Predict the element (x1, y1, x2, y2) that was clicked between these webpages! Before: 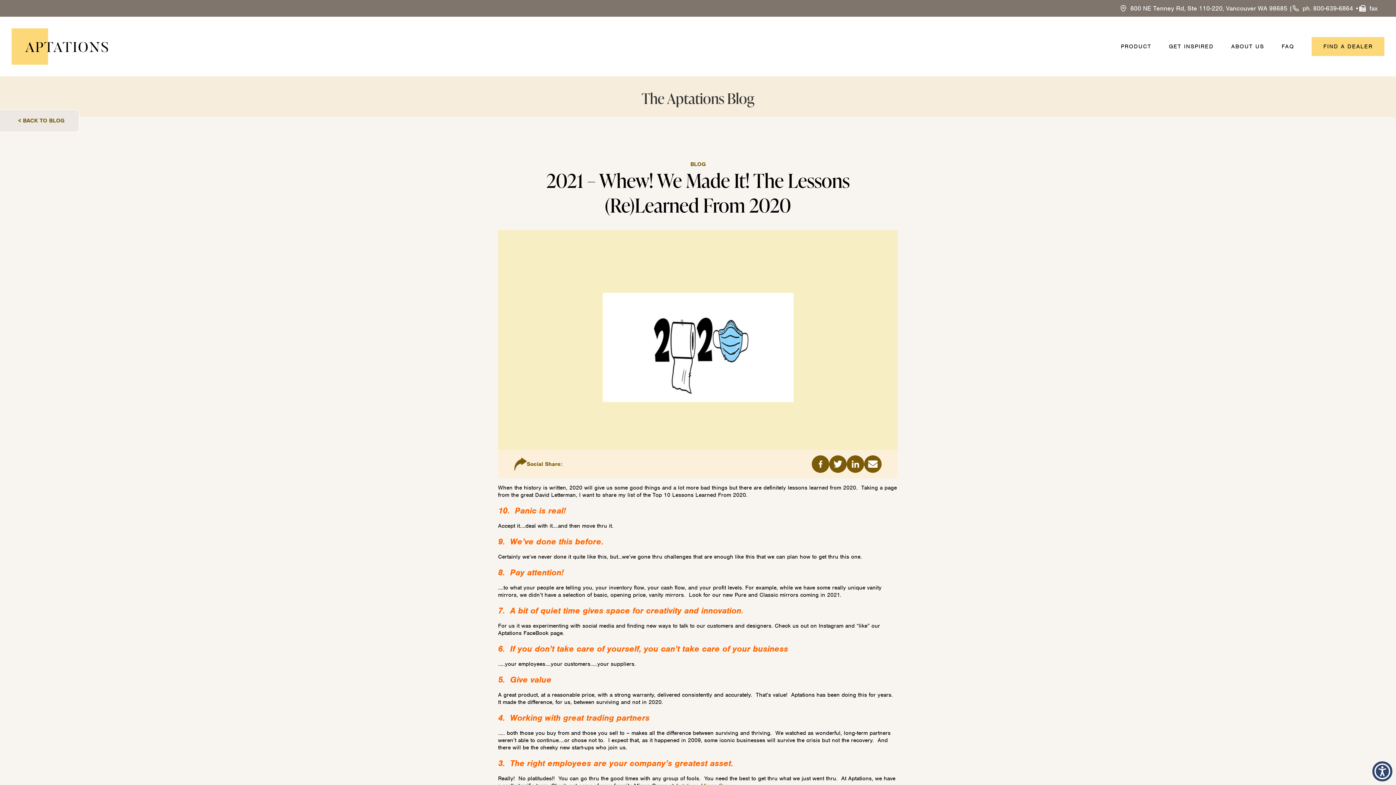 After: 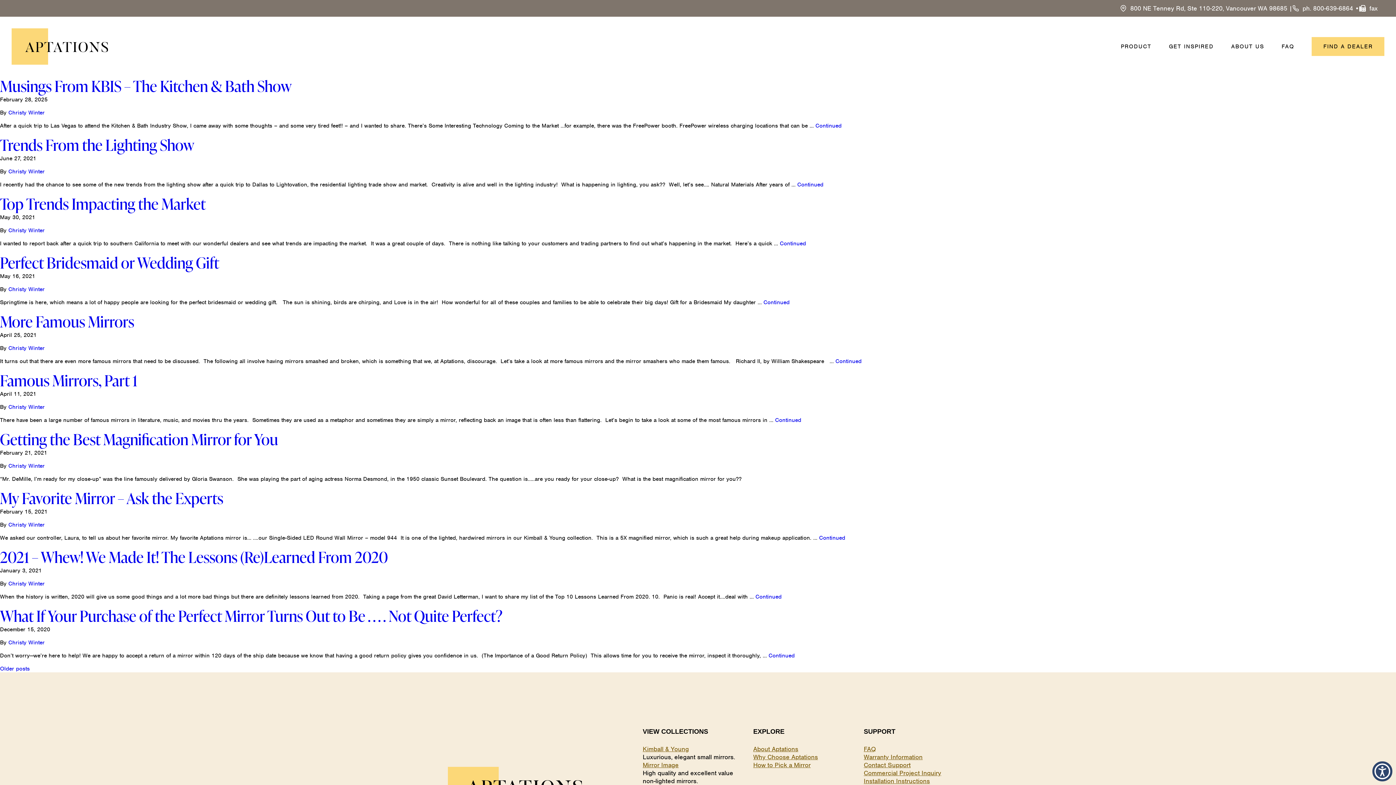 Action: label: BLOG bbox: (690, 160, 705, 168)